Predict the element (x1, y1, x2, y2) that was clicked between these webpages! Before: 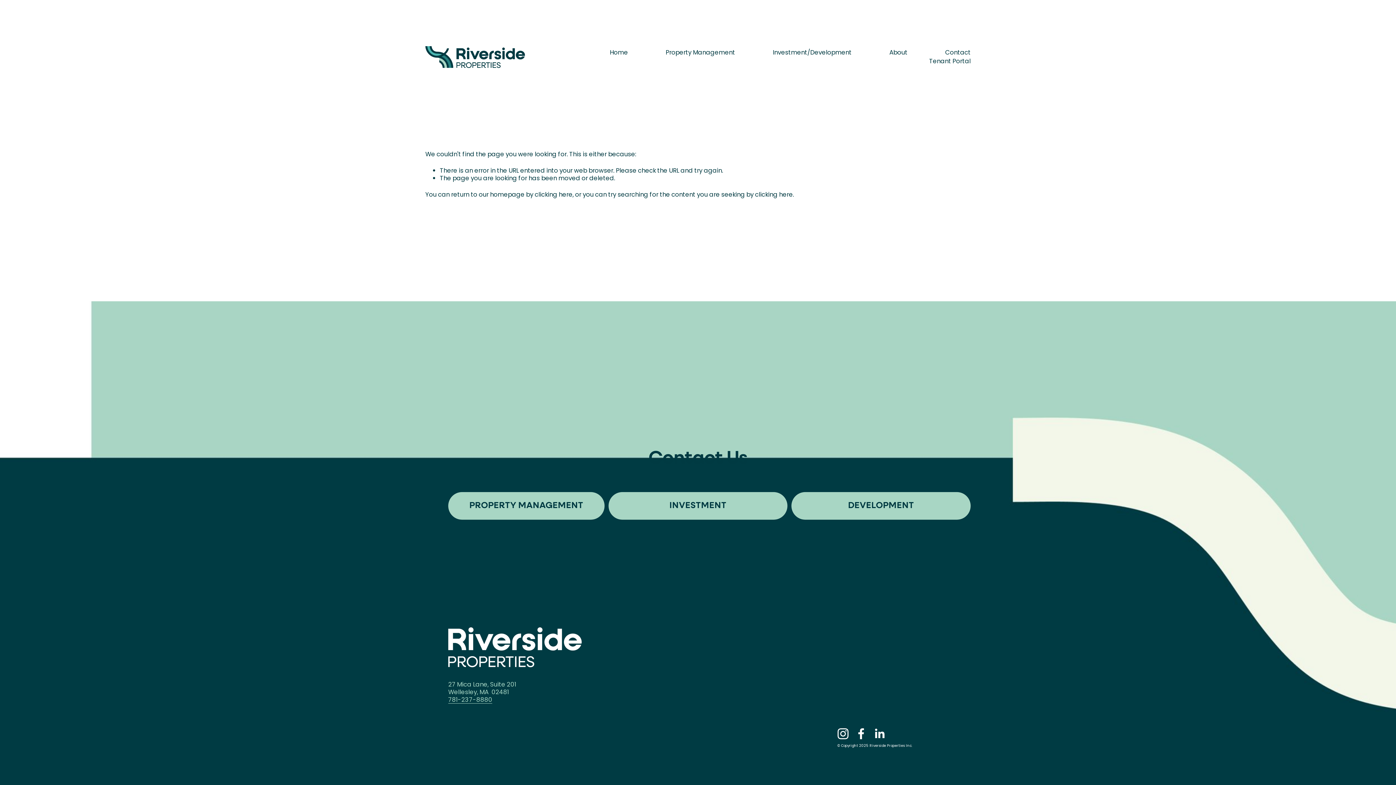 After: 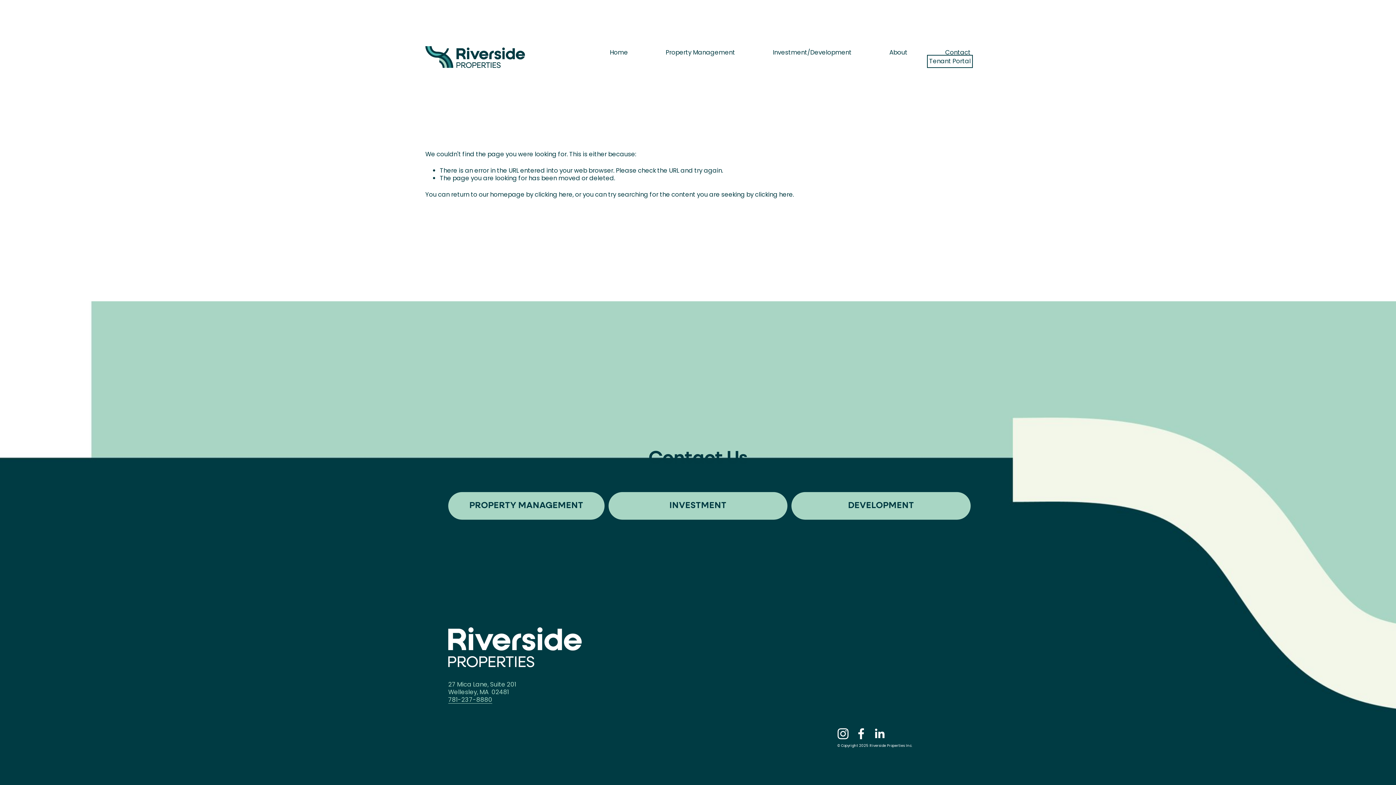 Action: label: Tenant Portal bbox: (929, 56, 970, 65)